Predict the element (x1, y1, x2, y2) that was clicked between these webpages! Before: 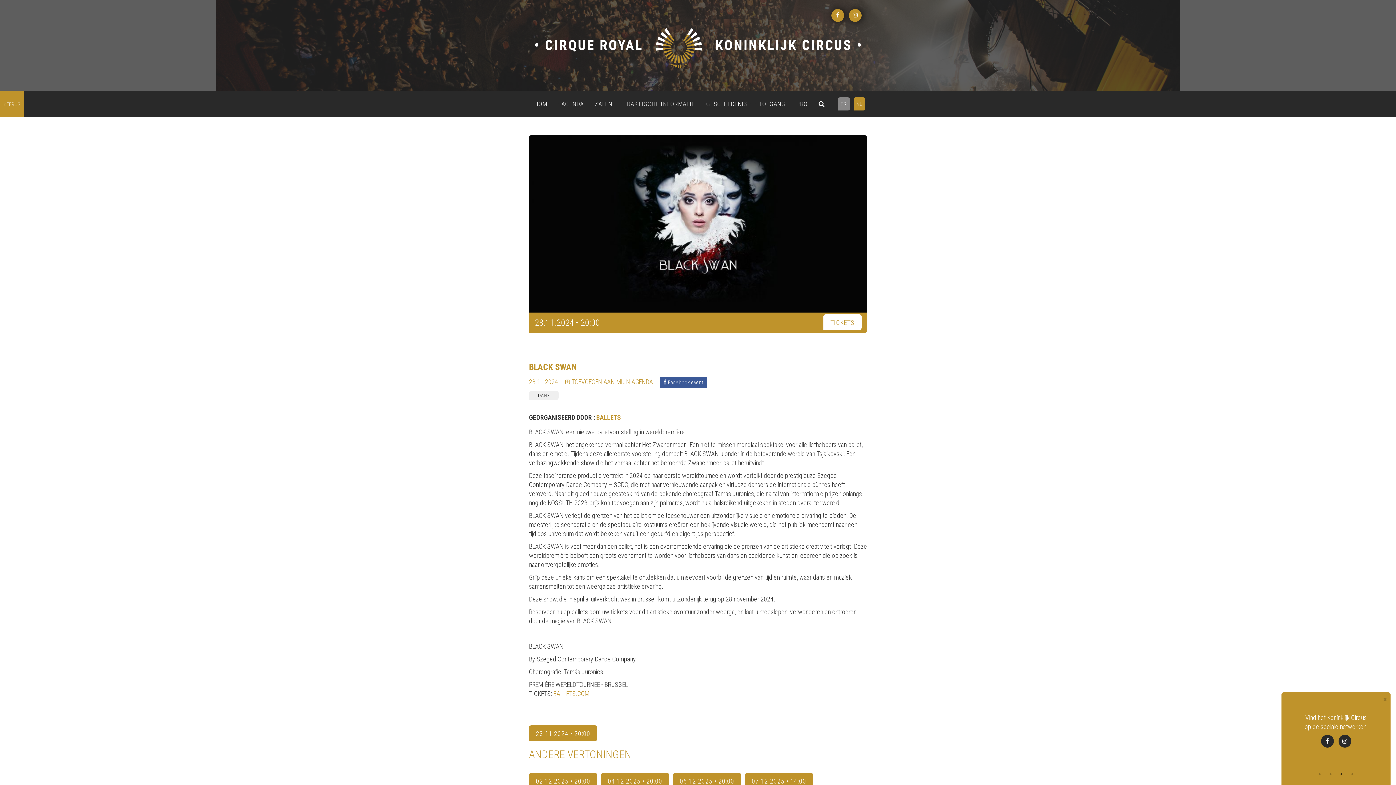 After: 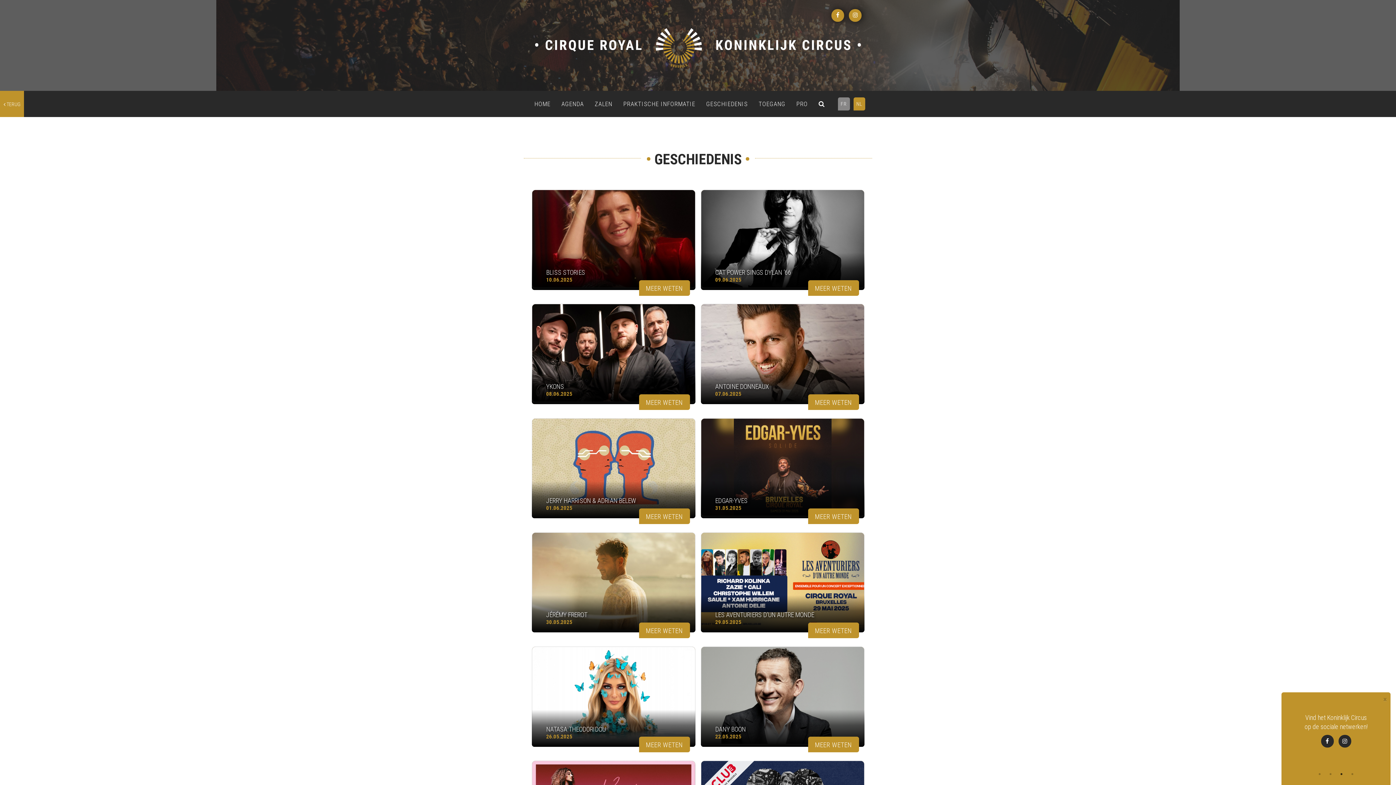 Action: bbox: (700, 94, 753, 113) label: GESCHIEDENIS